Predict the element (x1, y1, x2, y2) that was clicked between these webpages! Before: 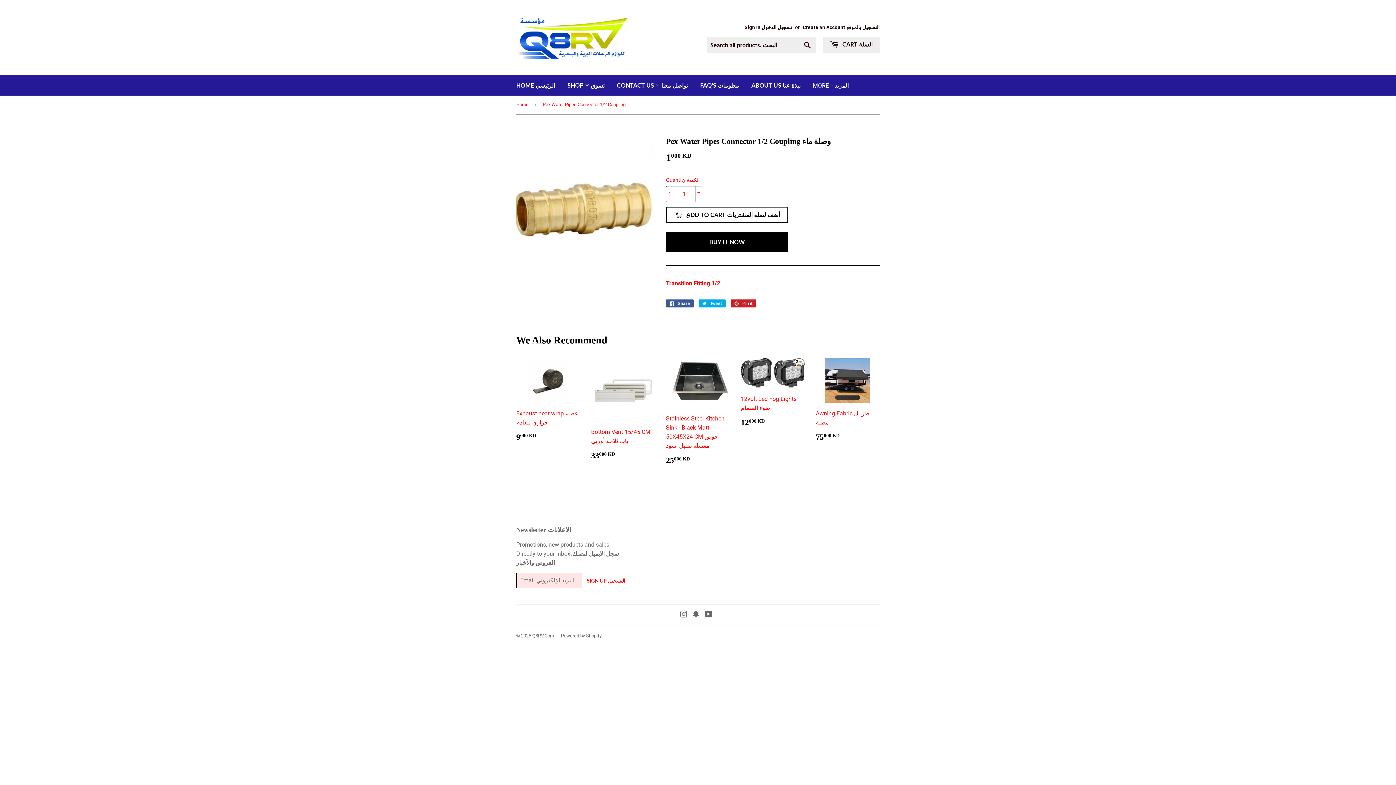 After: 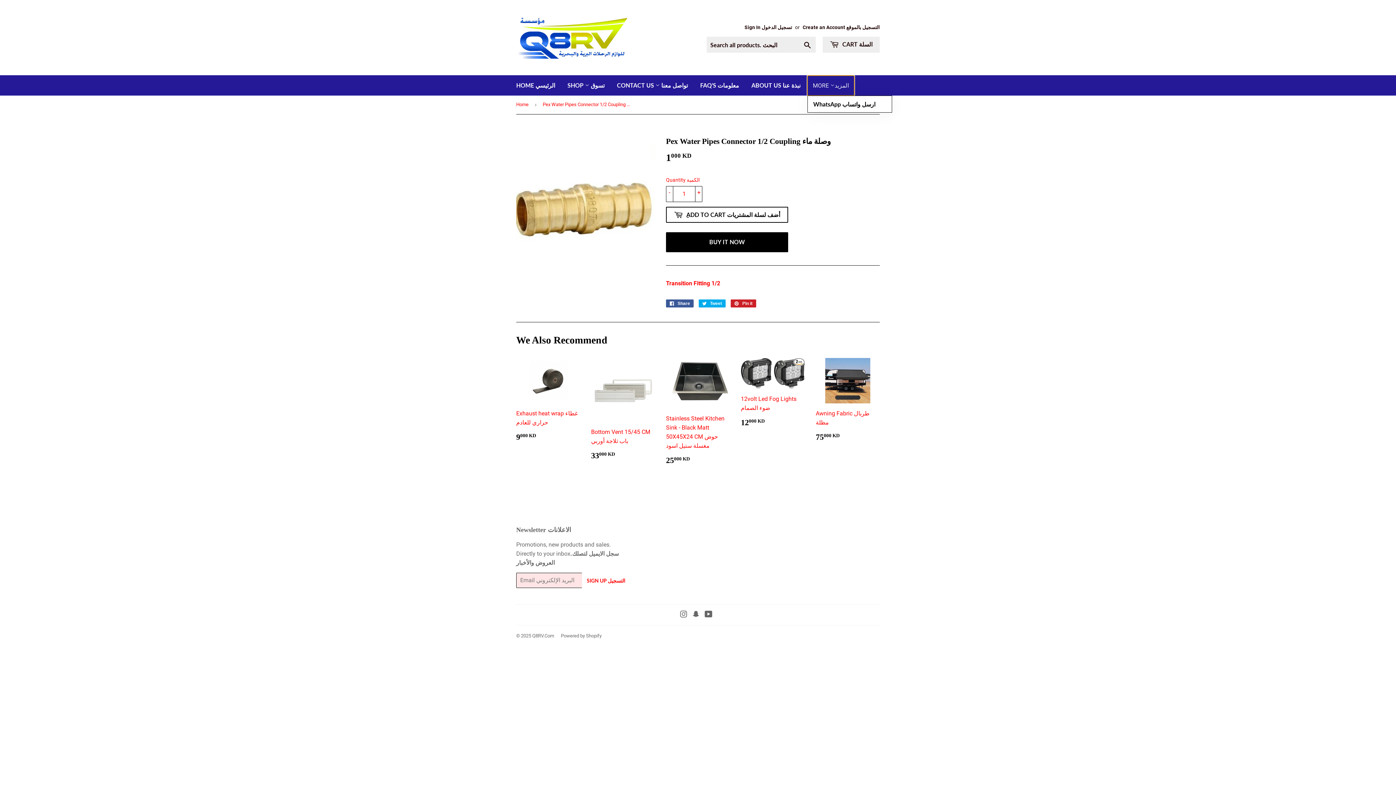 Action: label: MORE المزيد bbox: (807, 75, 854, 95)